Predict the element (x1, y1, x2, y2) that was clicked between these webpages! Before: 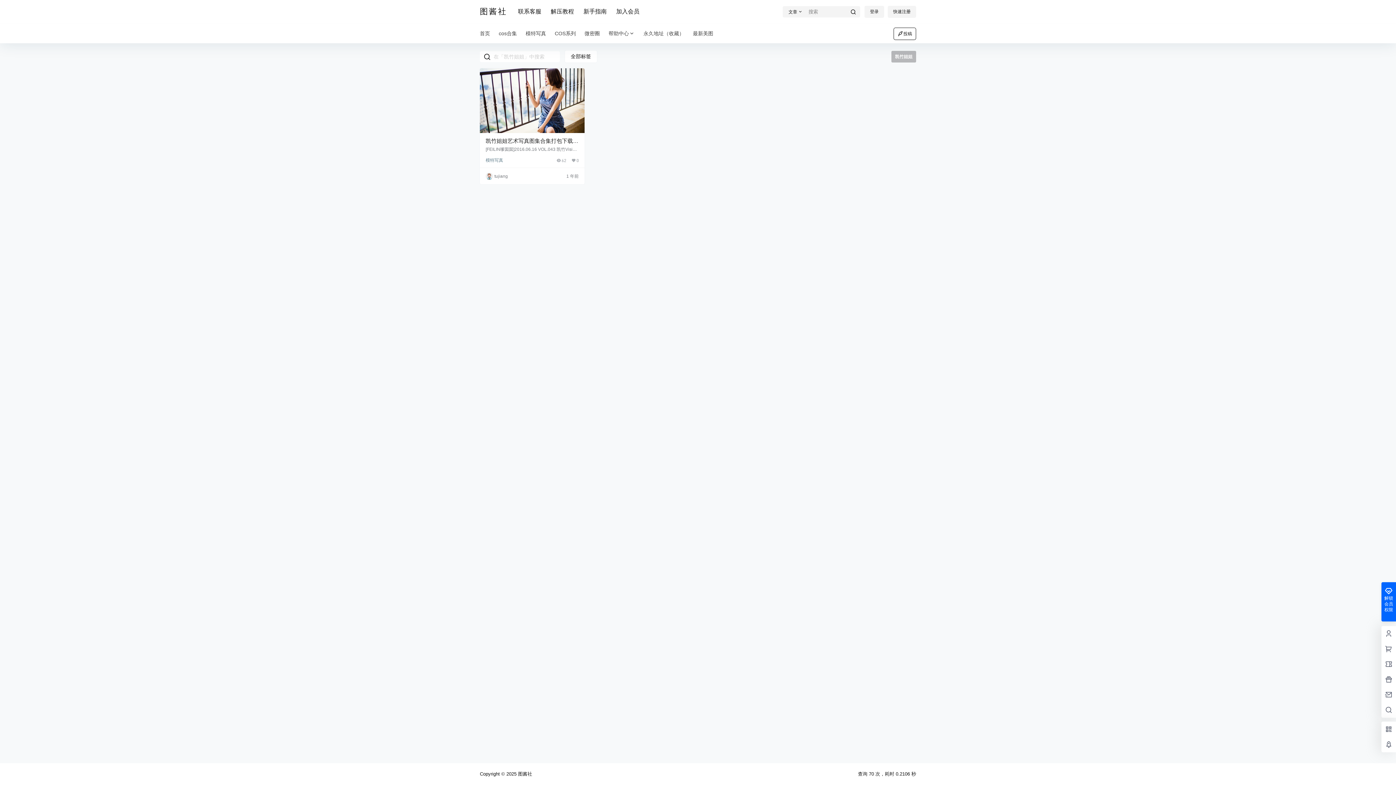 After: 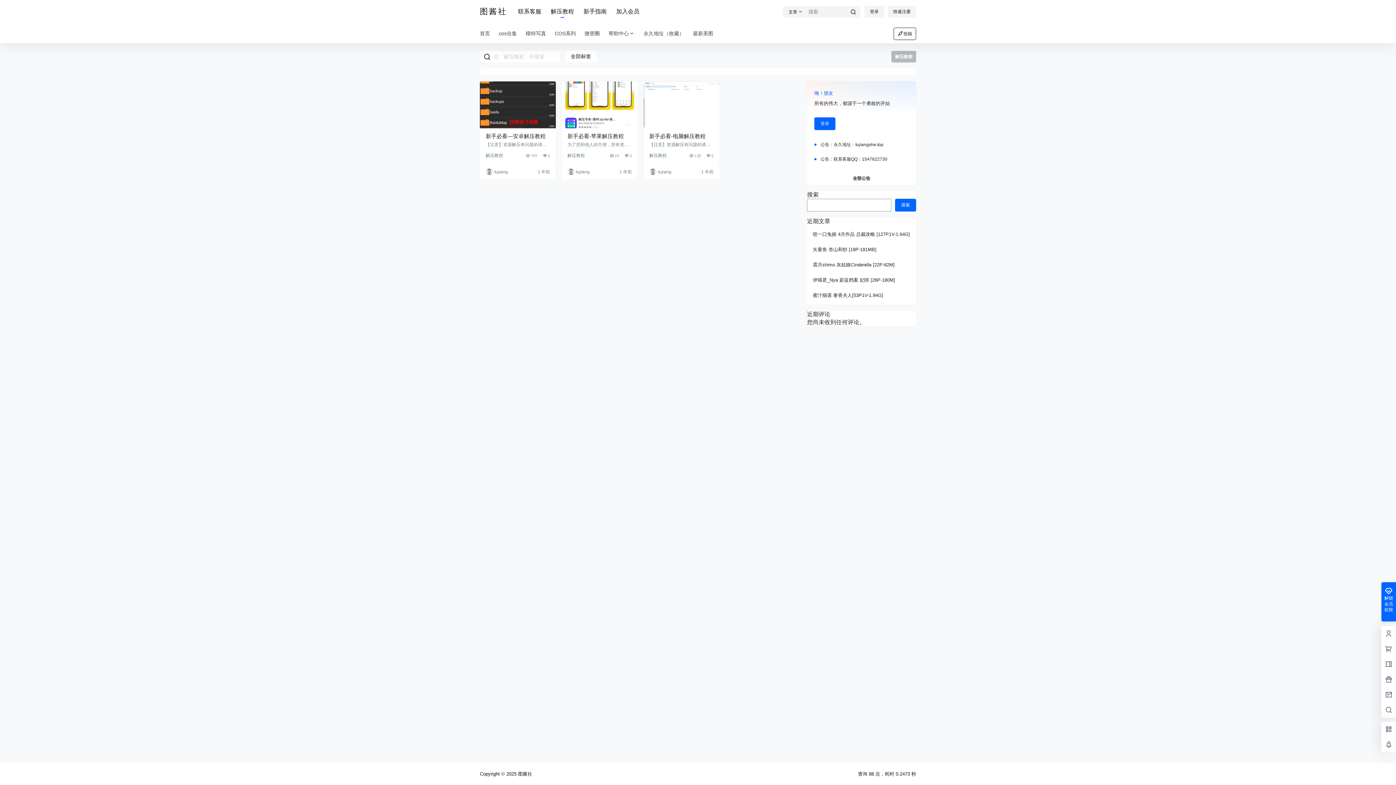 Action: label: 解压教程 bbox: (550, 1, 574, 22)